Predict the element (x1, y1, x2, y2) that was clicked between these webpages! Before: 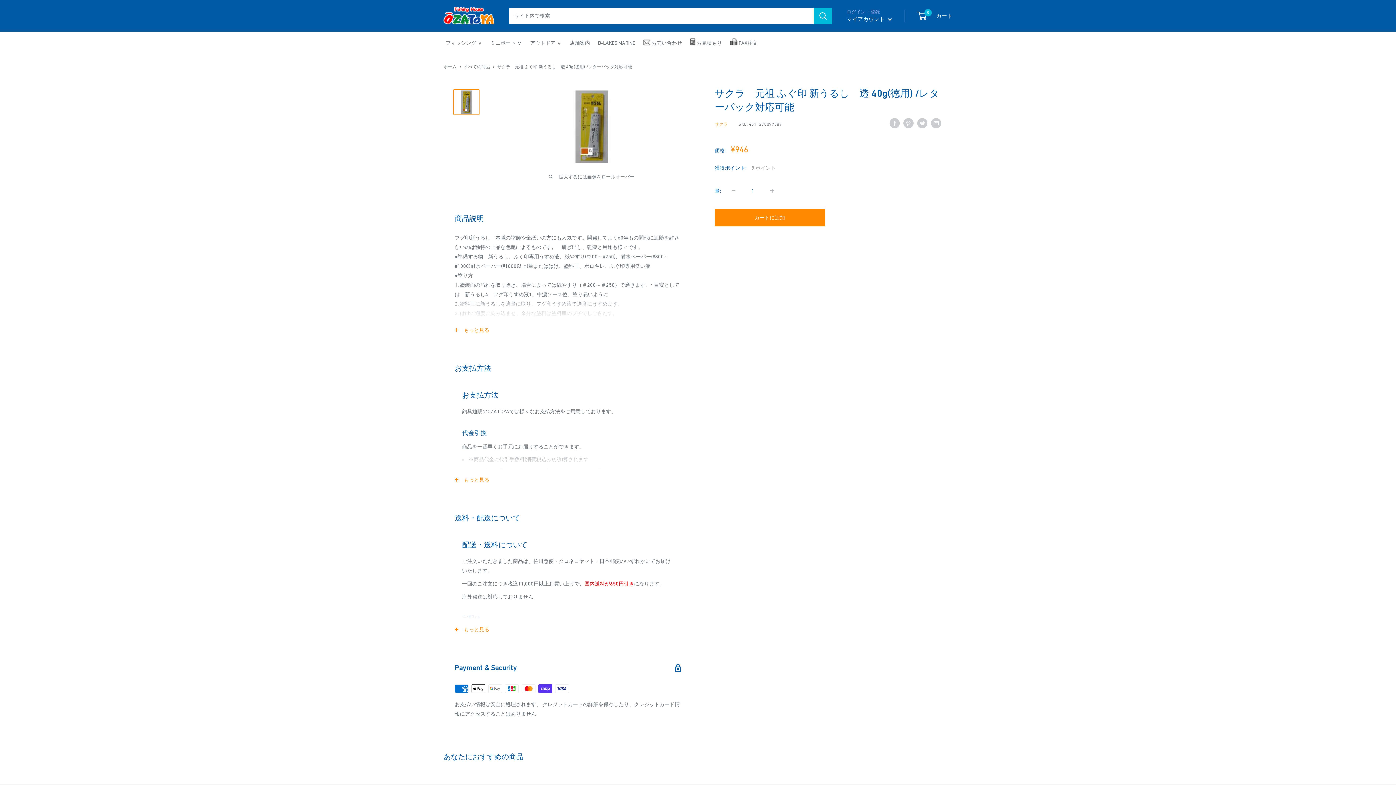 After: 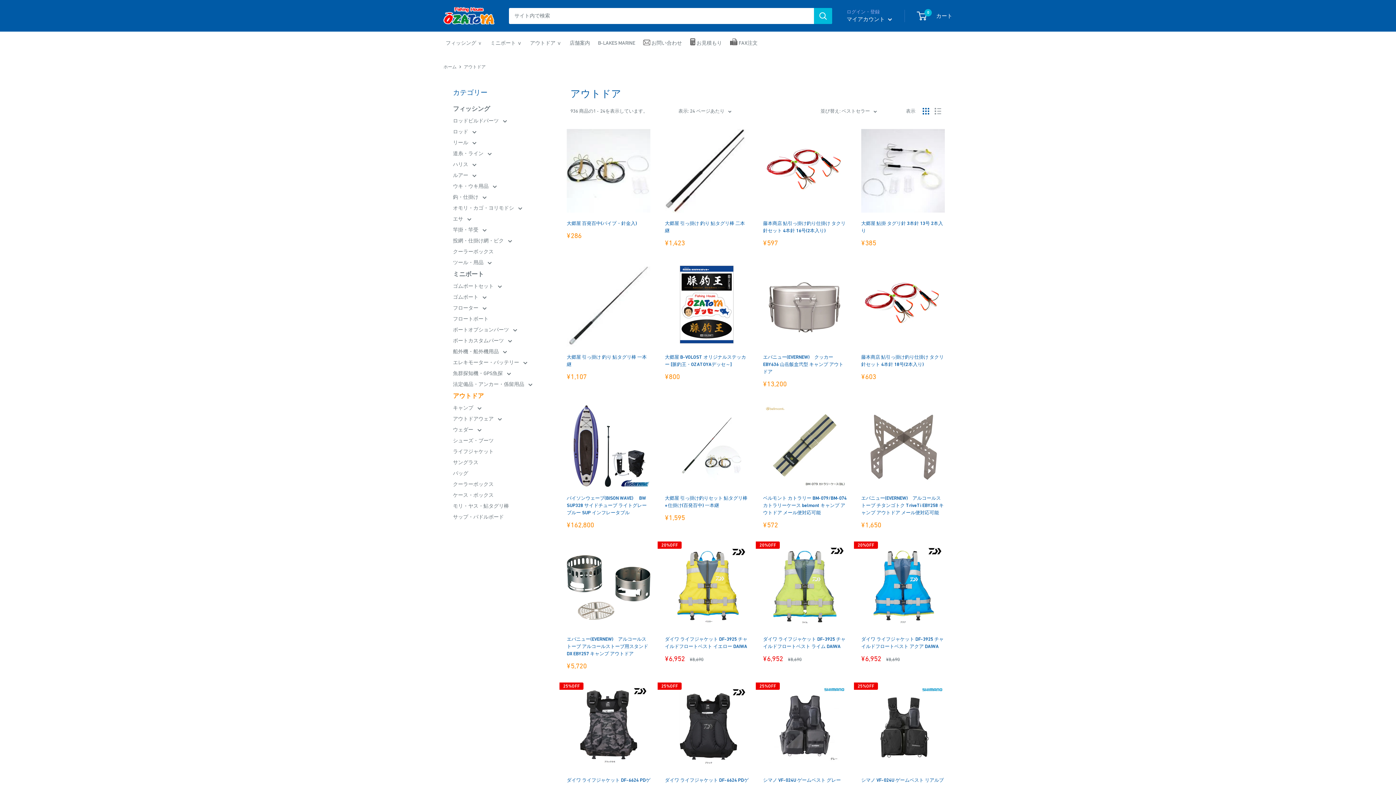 Action: label: アウトドア ⅴ bbox: (530, 38, 561, 47)